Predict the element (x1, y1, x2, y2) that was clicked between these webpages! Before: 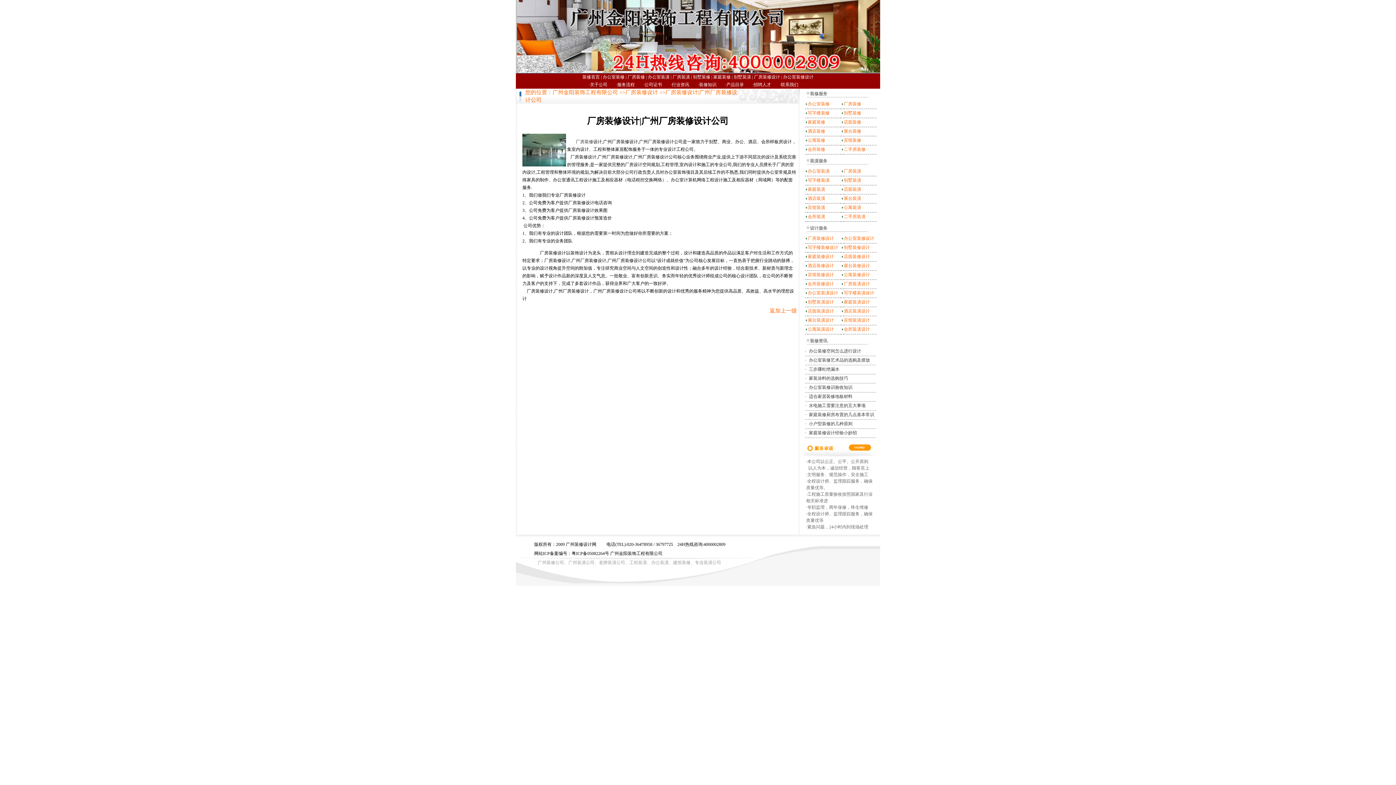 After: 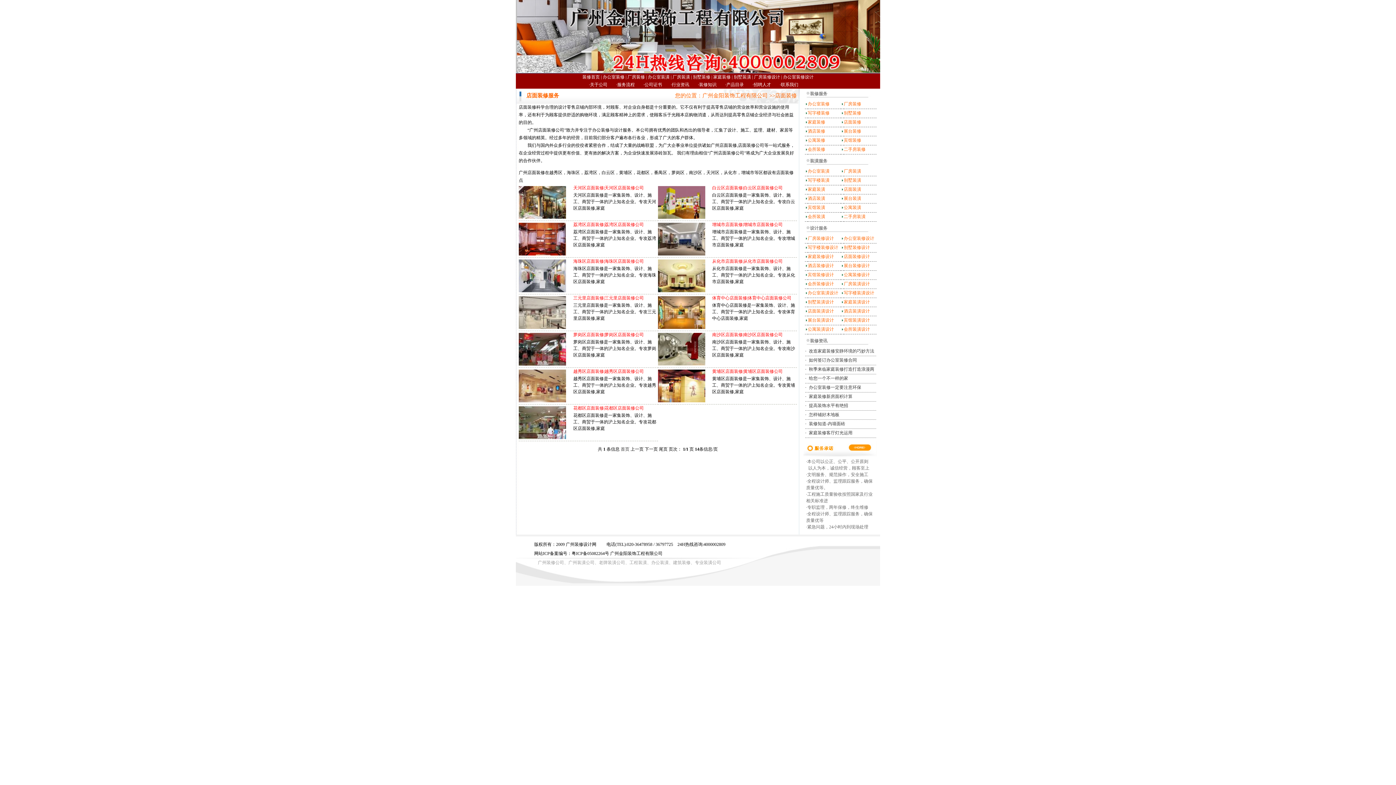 Action: bbox: (844, 119, 861, 124) label: 店面装修